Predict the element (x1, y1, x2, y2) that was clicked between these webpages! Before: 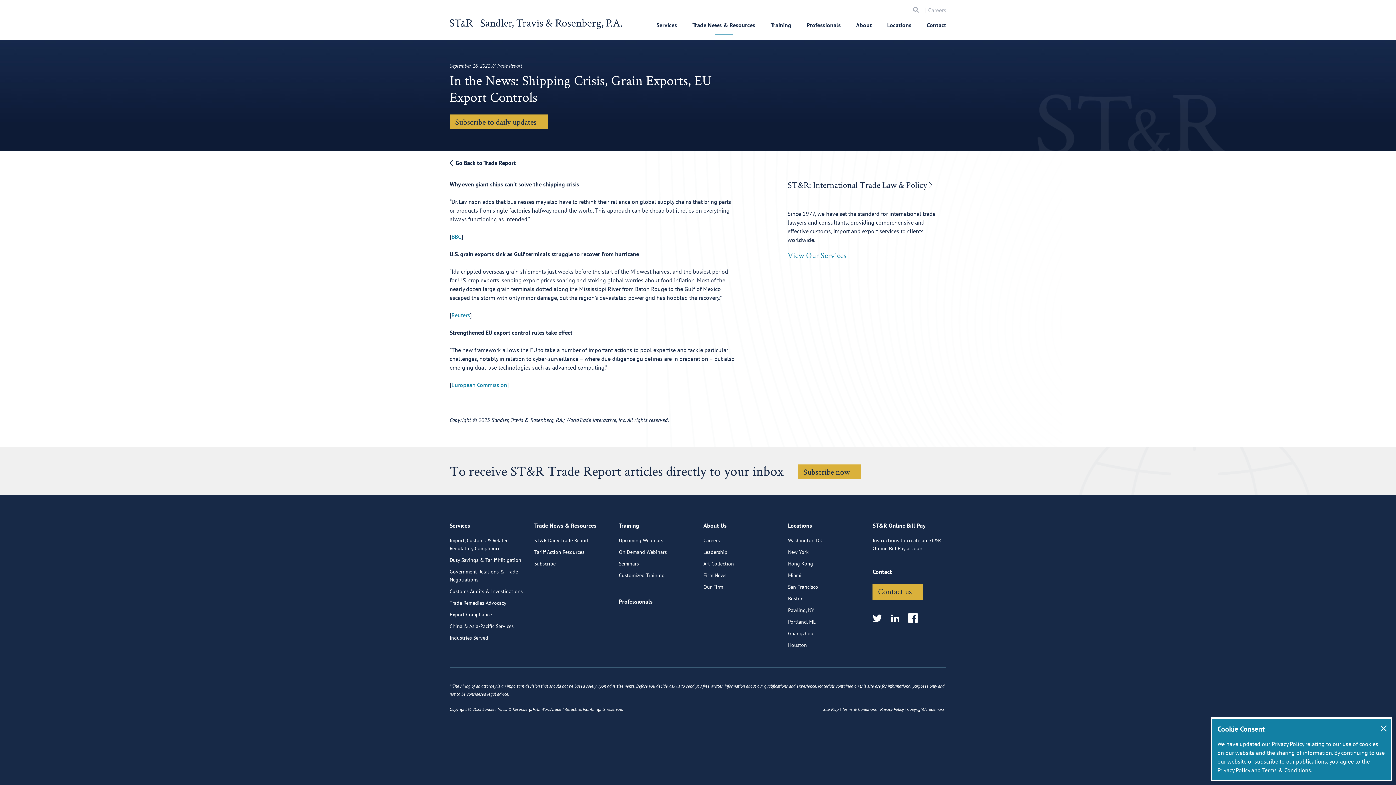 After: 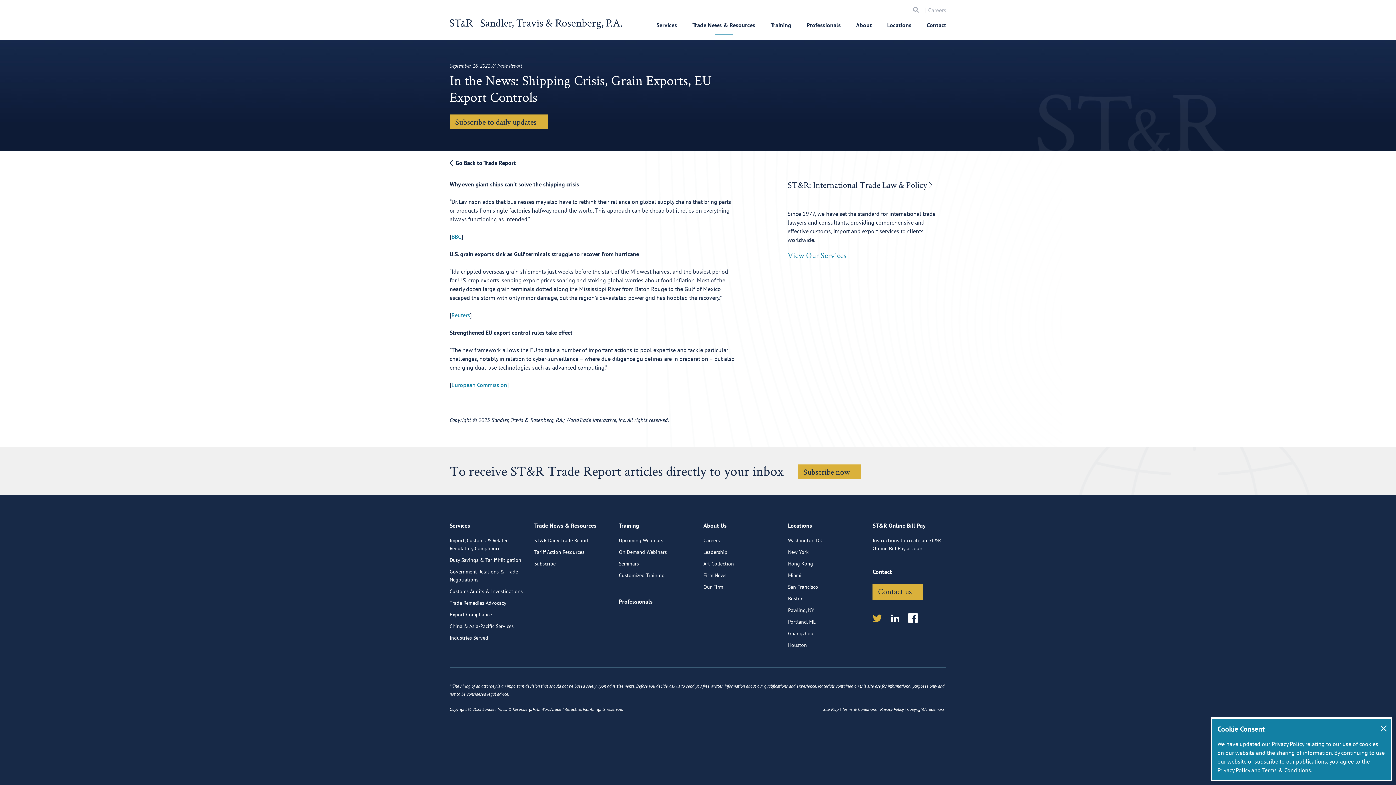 Action: bbox: (872, 612, 887, 626) label:  
twitter